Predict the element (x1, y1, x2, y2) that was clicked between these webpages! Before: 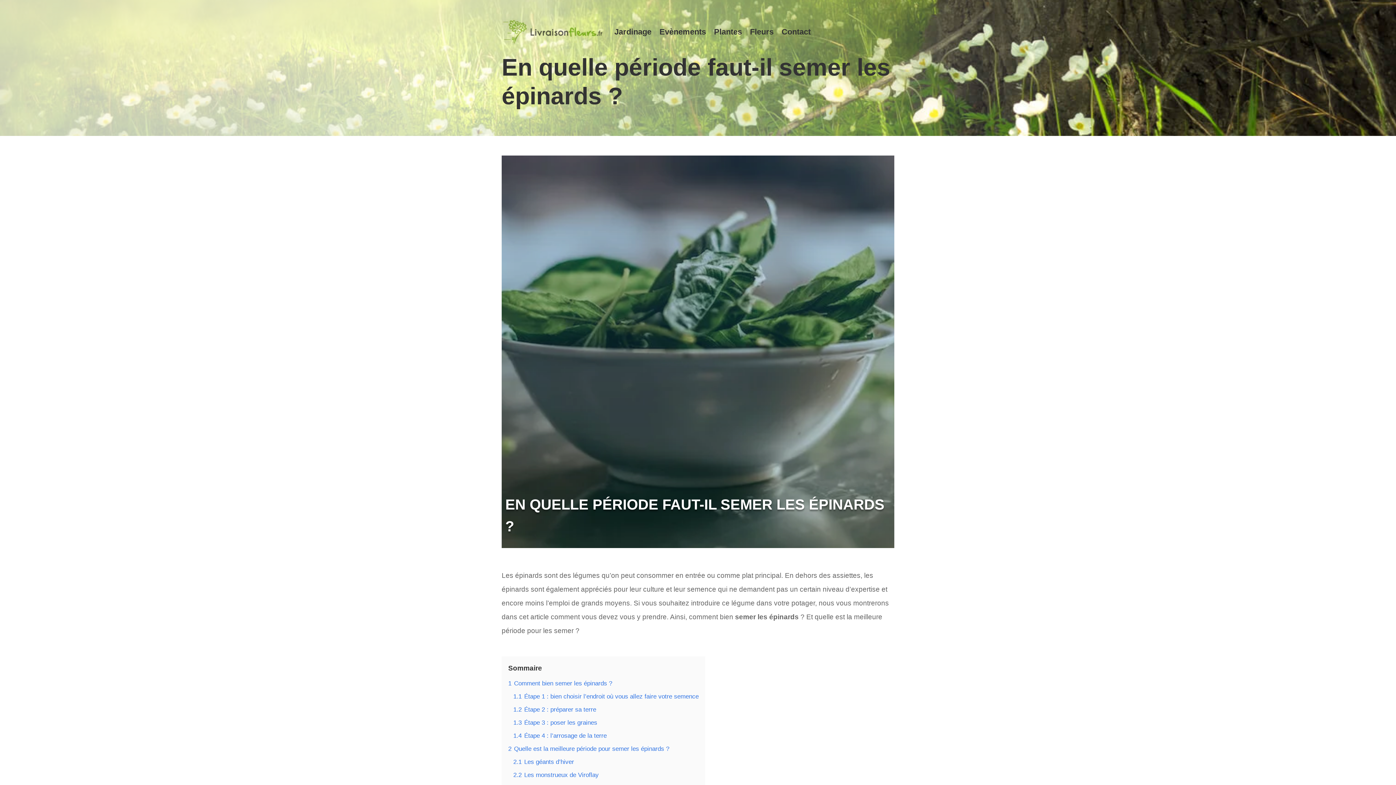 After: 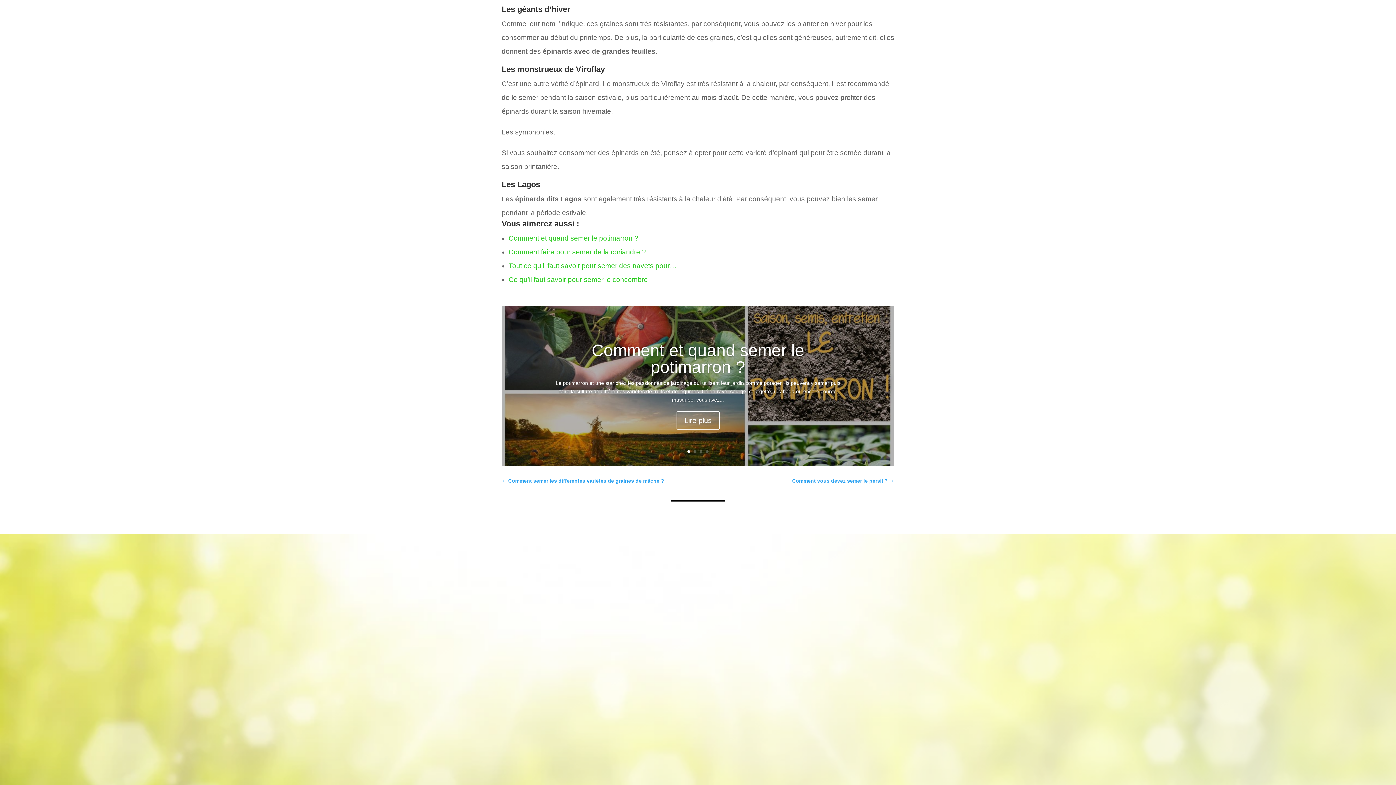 Action: label: 2.1 Les géants d’hiver bbox: (513, 758, 574, 765)